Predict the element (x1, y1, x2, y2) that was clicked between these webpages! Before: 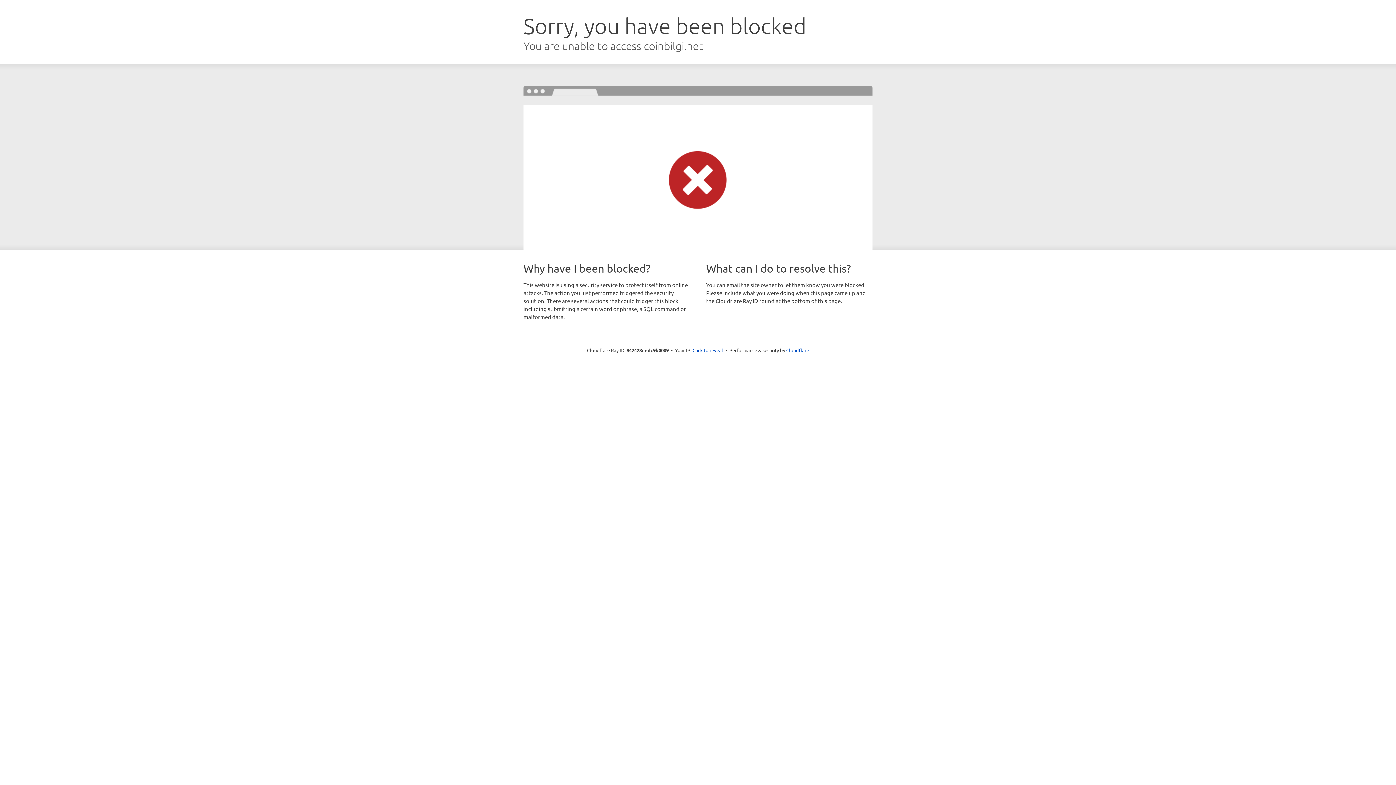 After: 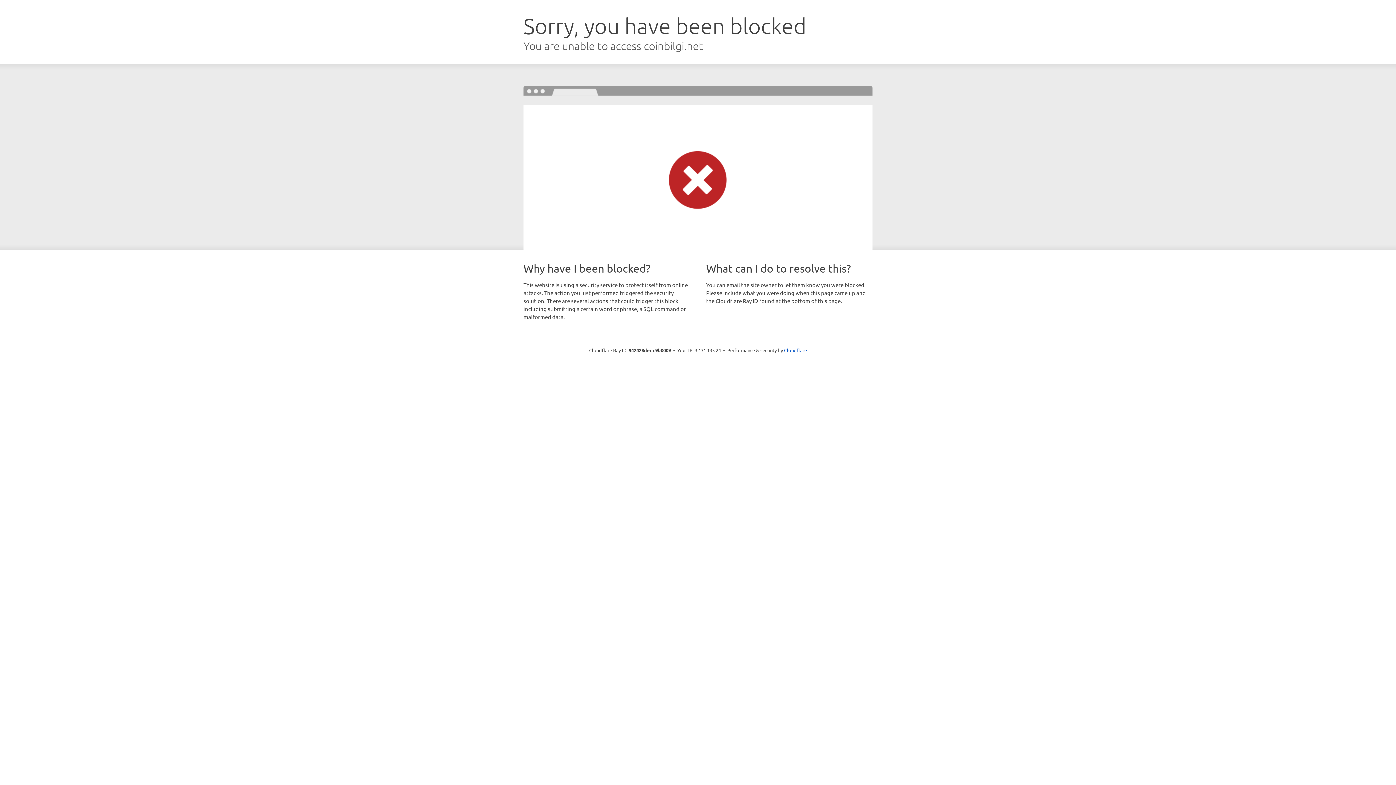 Action: bbox: (692, 346, 723, 353) label: Click to reveal